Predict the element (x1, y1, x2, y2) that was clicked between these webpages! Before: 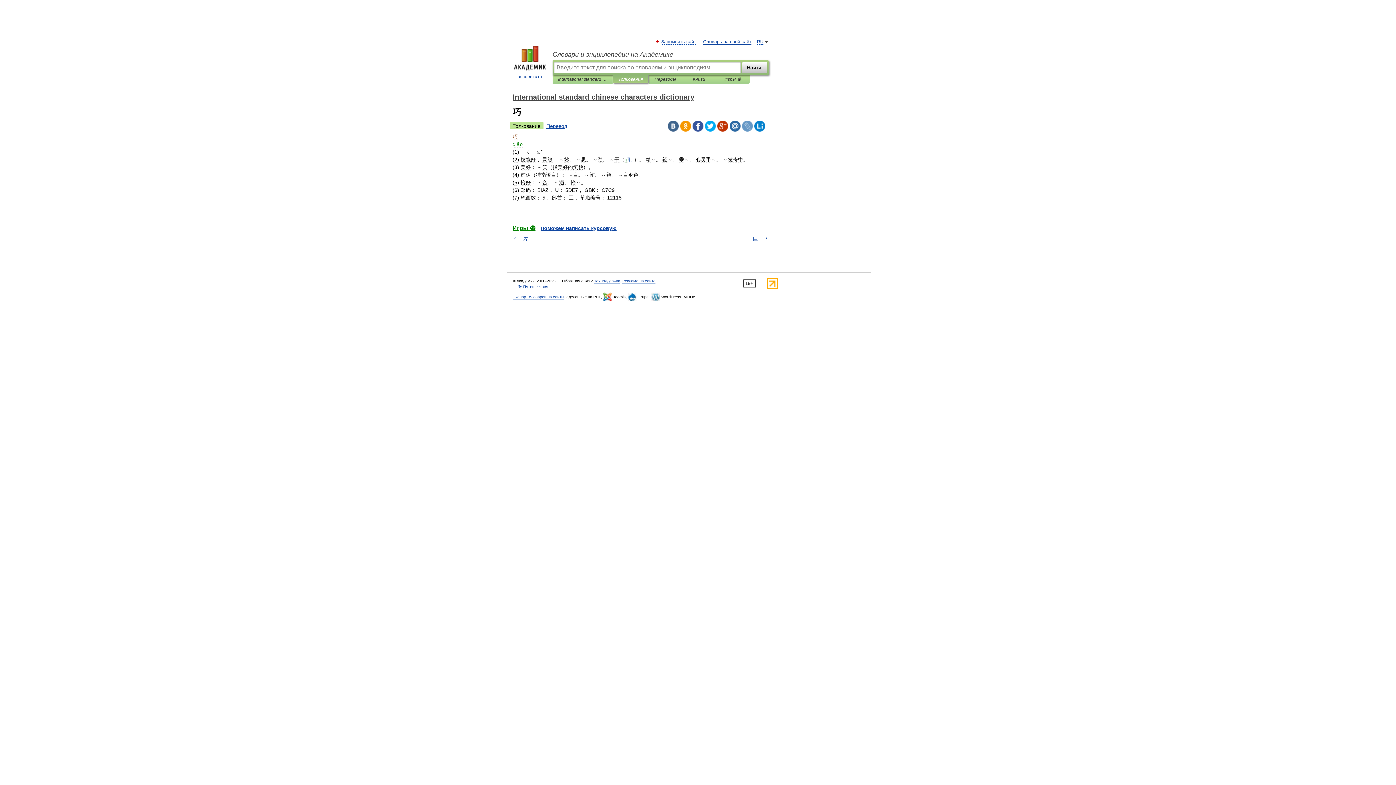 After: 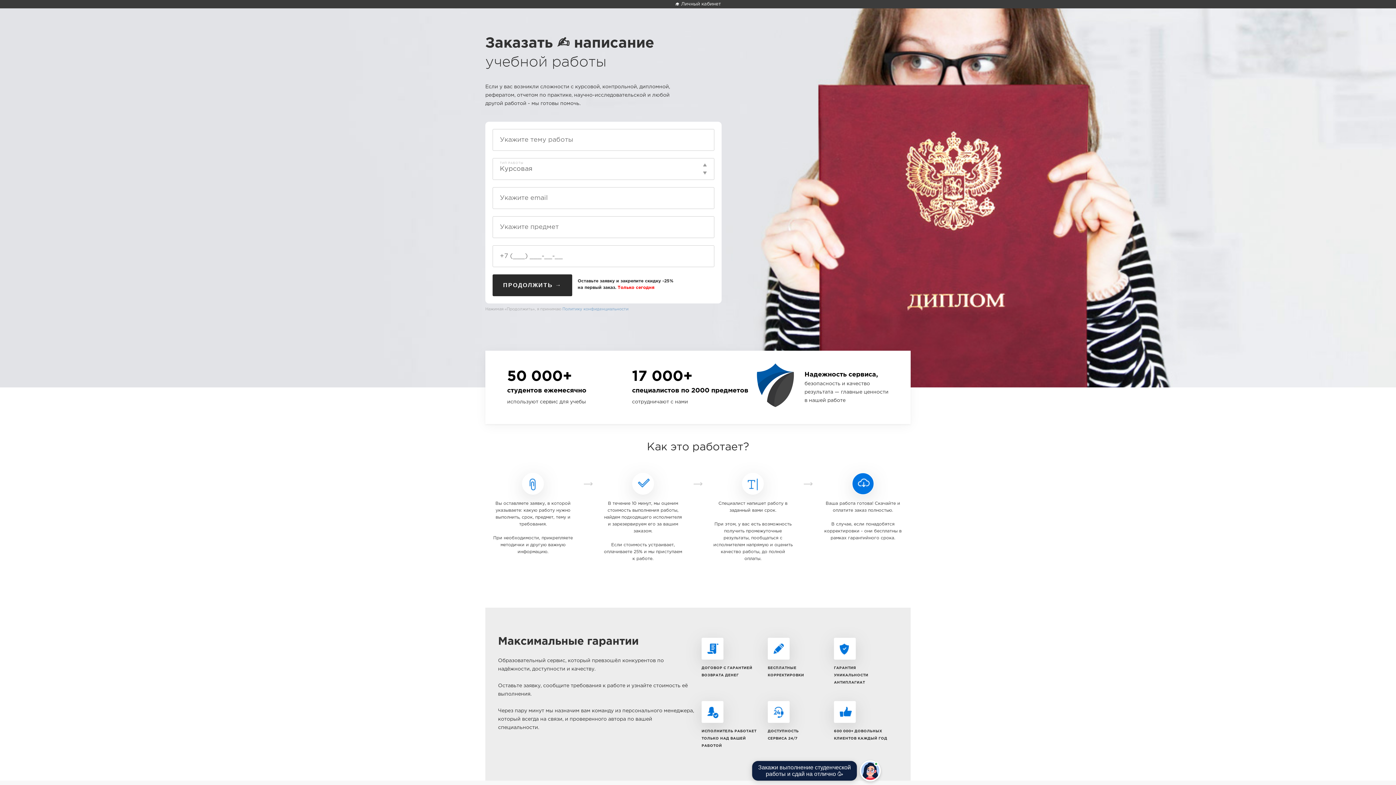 Action: label: Поможем написать курсовую bbox: (540, 225, 616, 231)